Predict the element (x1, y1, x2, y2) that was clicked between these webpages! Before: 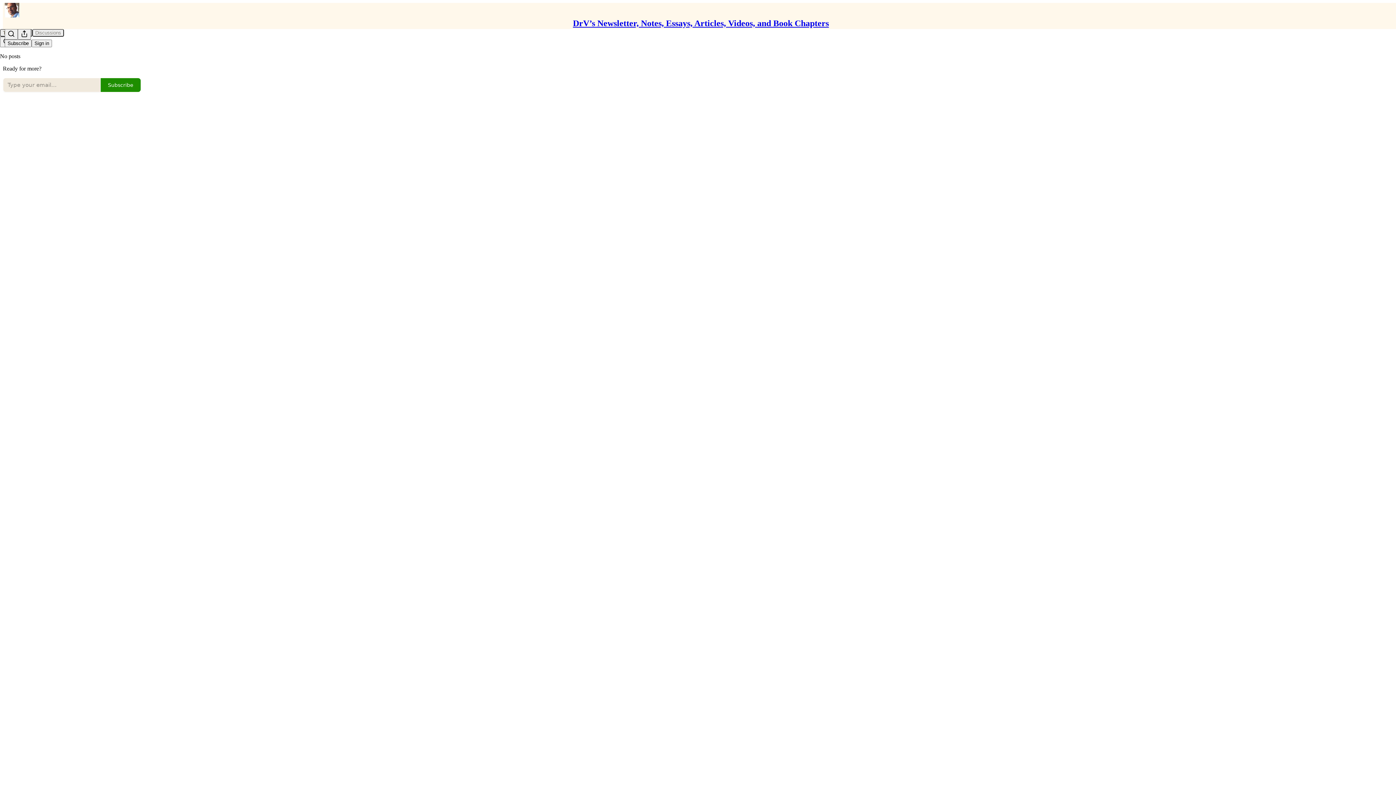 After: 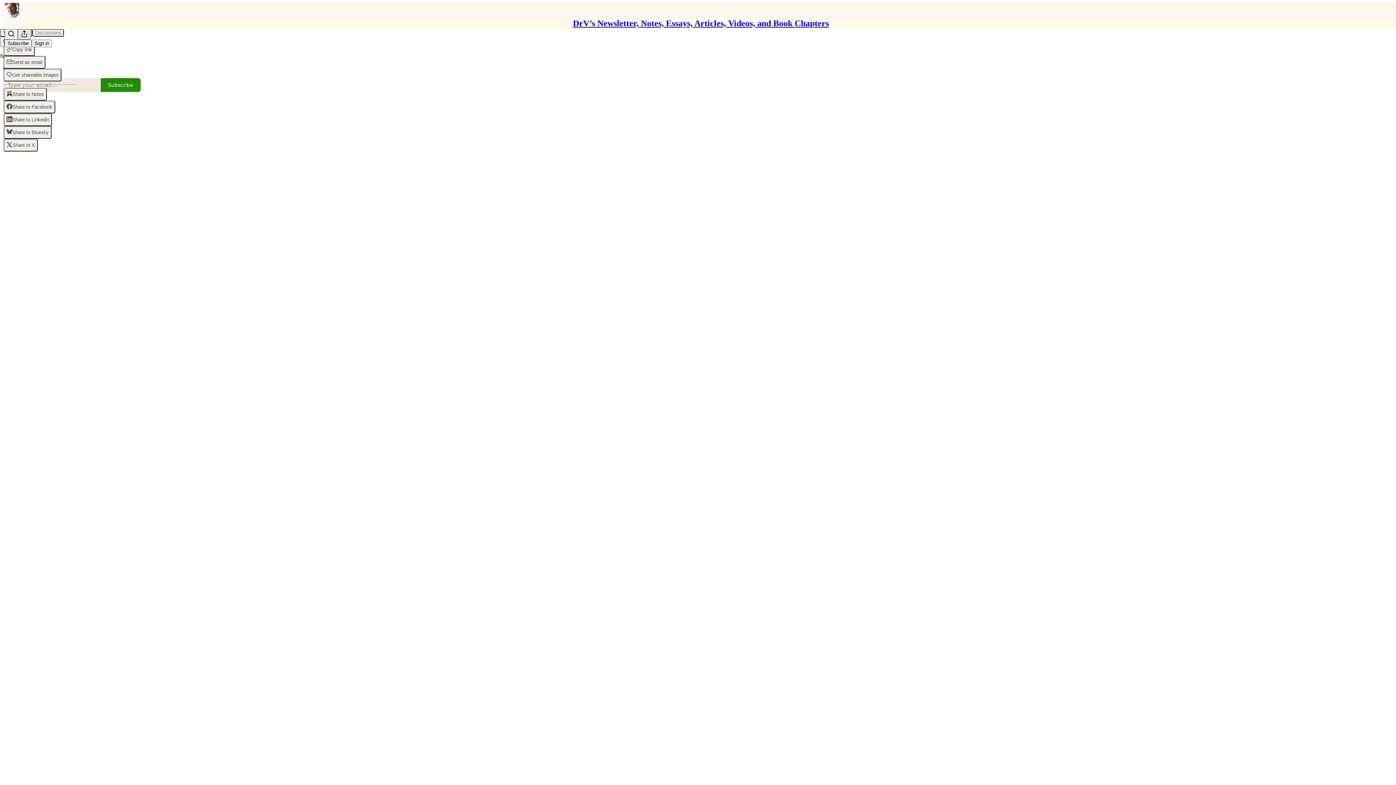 Action: bbox: (17, 29, 30, 39) label: View more